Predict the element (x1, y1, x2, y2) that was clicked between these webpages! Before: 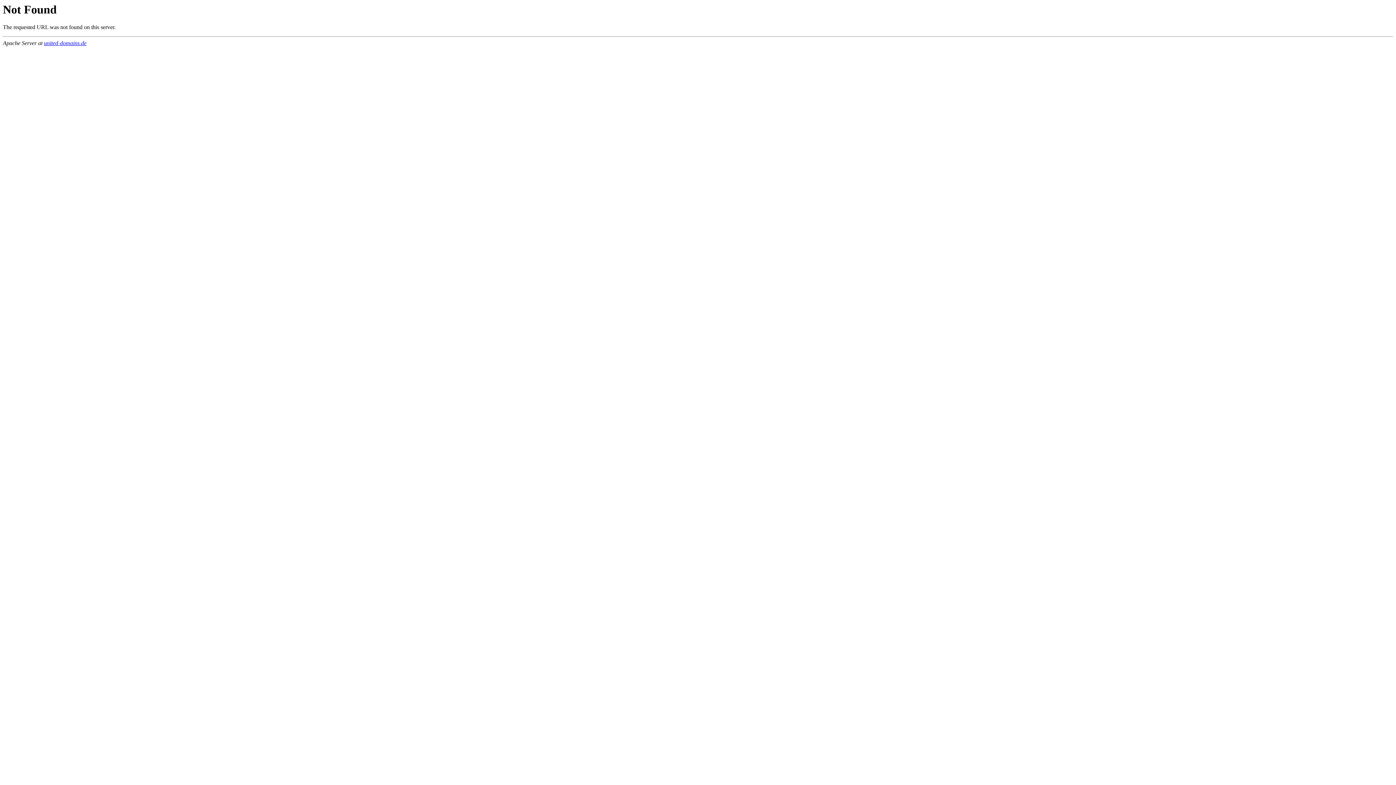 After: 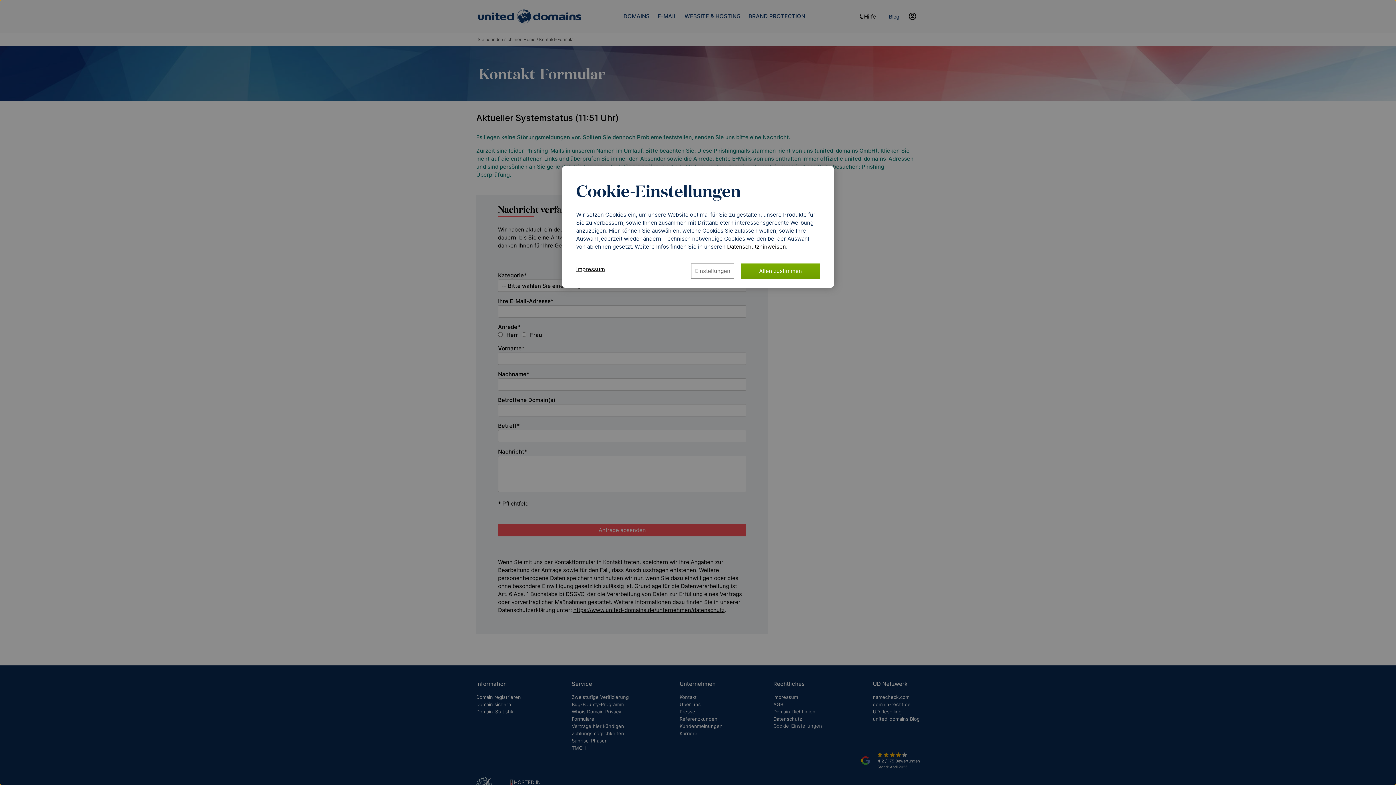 Action: bbox: (44, 40, 86, 46) label: united-domains.de